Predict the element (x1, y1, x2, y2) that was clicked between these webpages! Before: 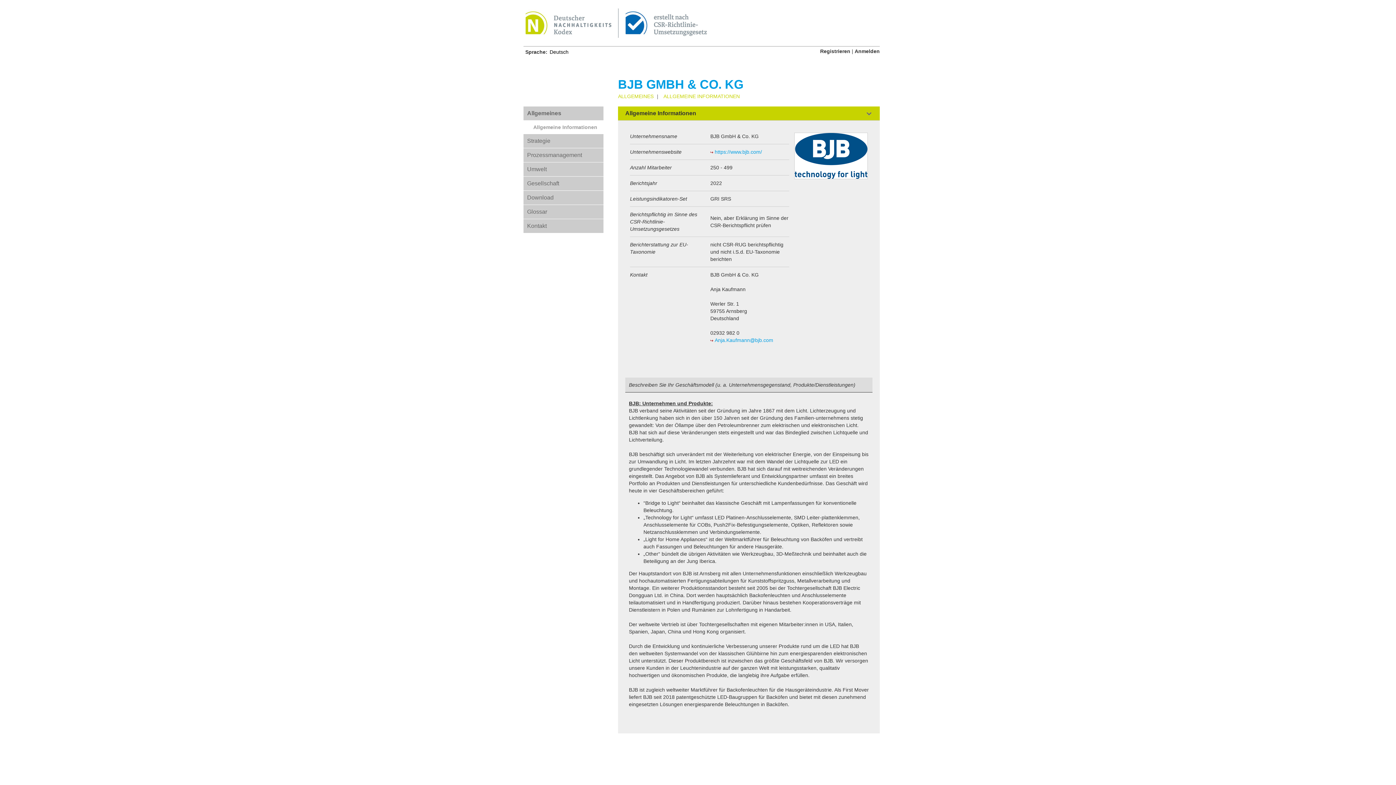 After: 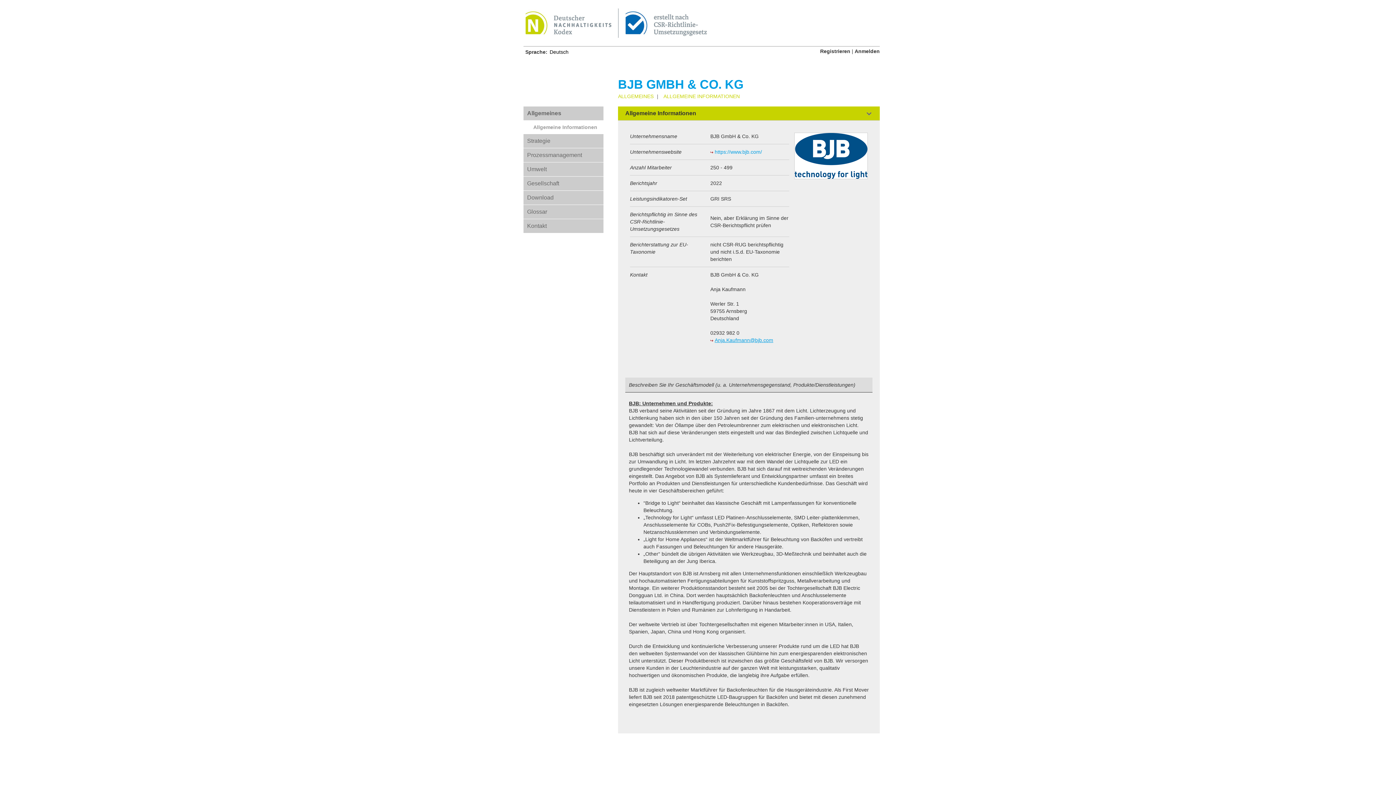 Action: bbox: (710, 337, 773, 343) label: Anja.Kaufmann@bjb.com